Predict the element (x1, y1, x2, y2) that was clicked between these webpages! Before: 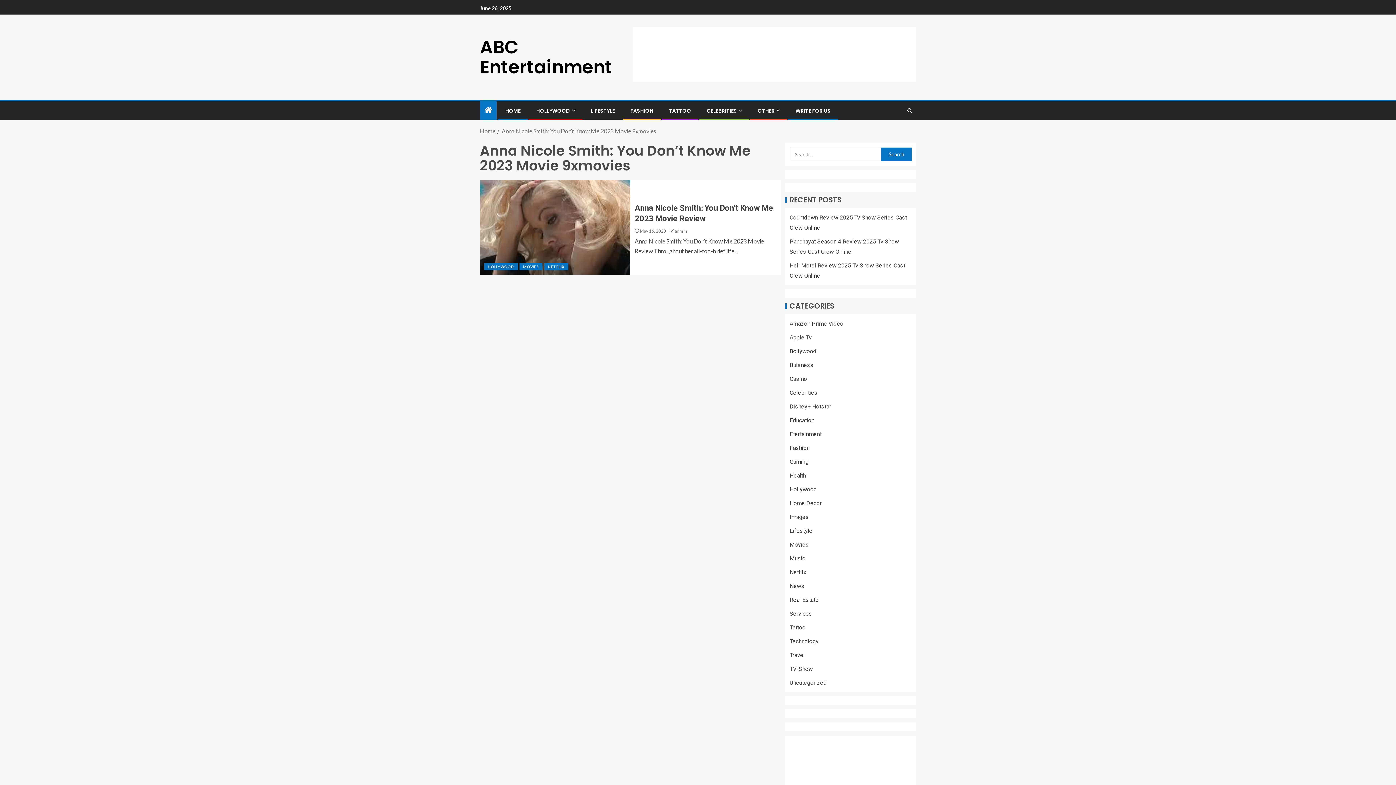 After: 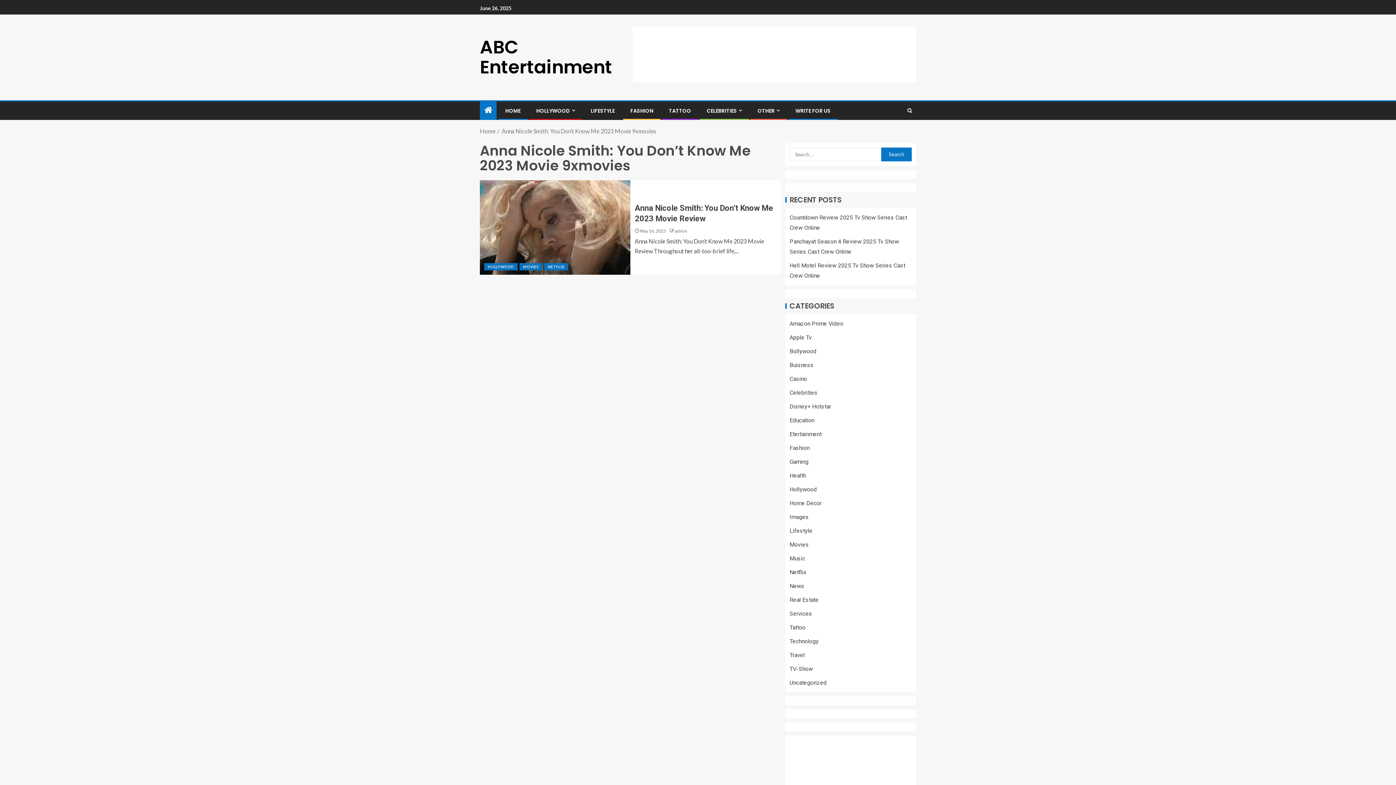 Action: bbox: (501, 127, 656, 134) label: Anna Nicole Smith: You Don’t Know Me 2023 Movie 9xmovies